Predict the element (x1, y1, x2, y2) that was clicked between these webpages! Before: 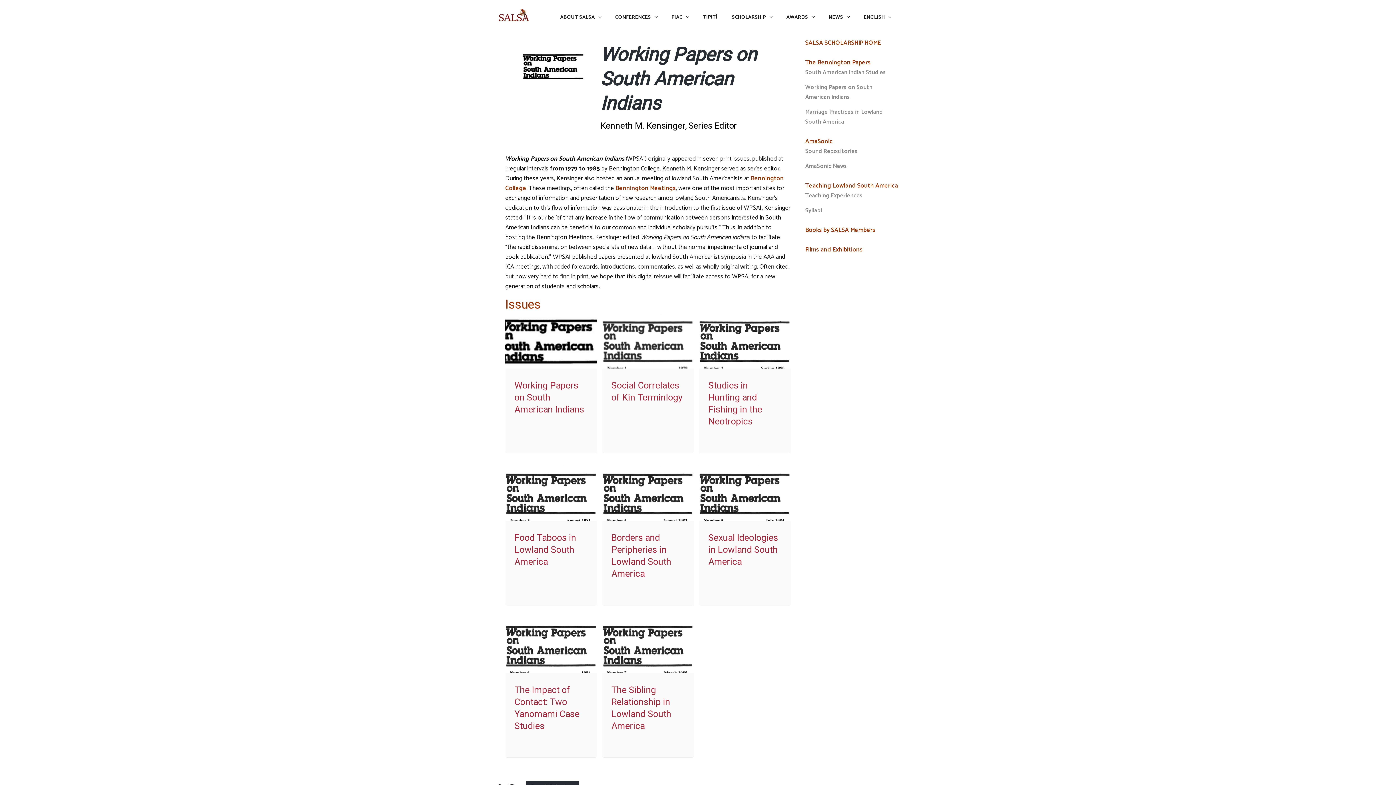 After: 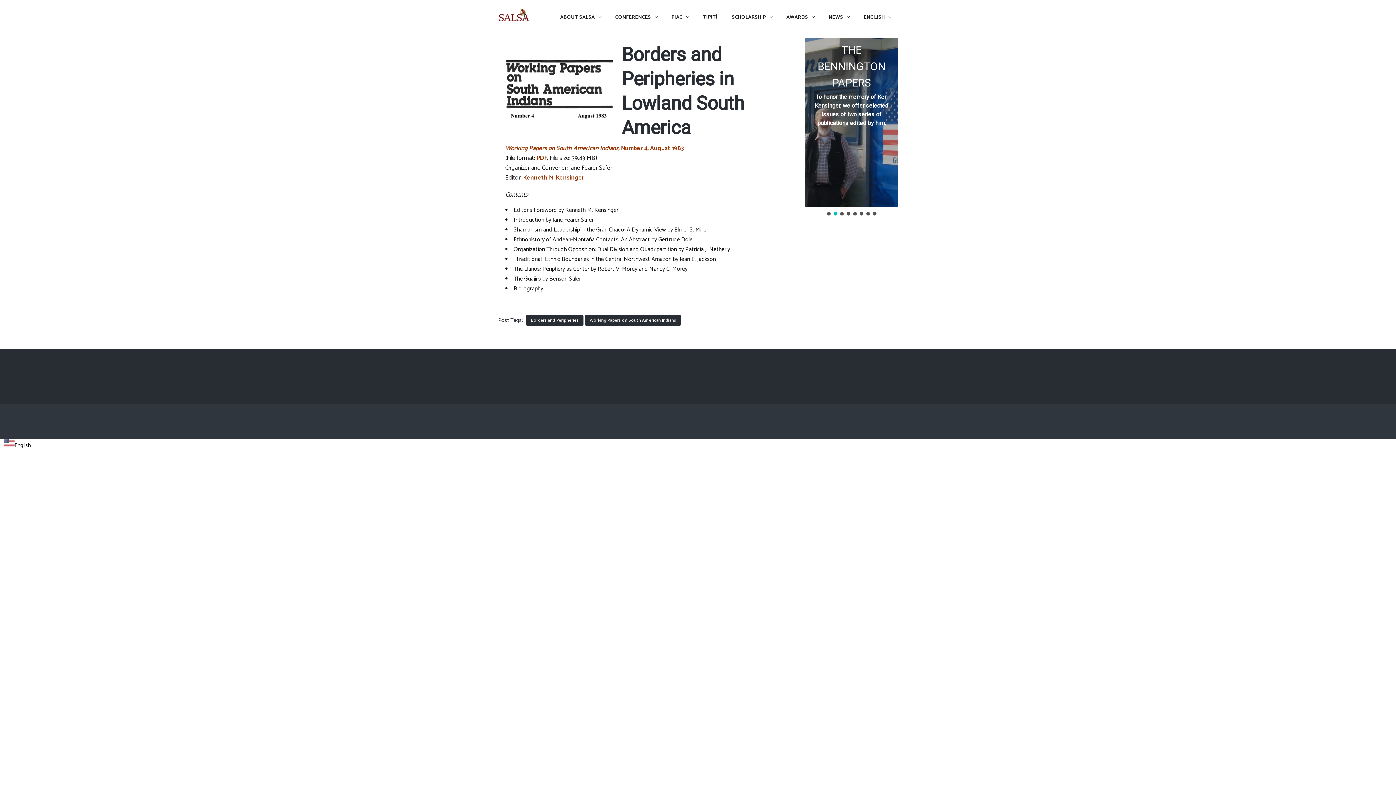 Action: label: Borders and Peripheries in Lowland South America bbox: (611, 531, 684, 579)